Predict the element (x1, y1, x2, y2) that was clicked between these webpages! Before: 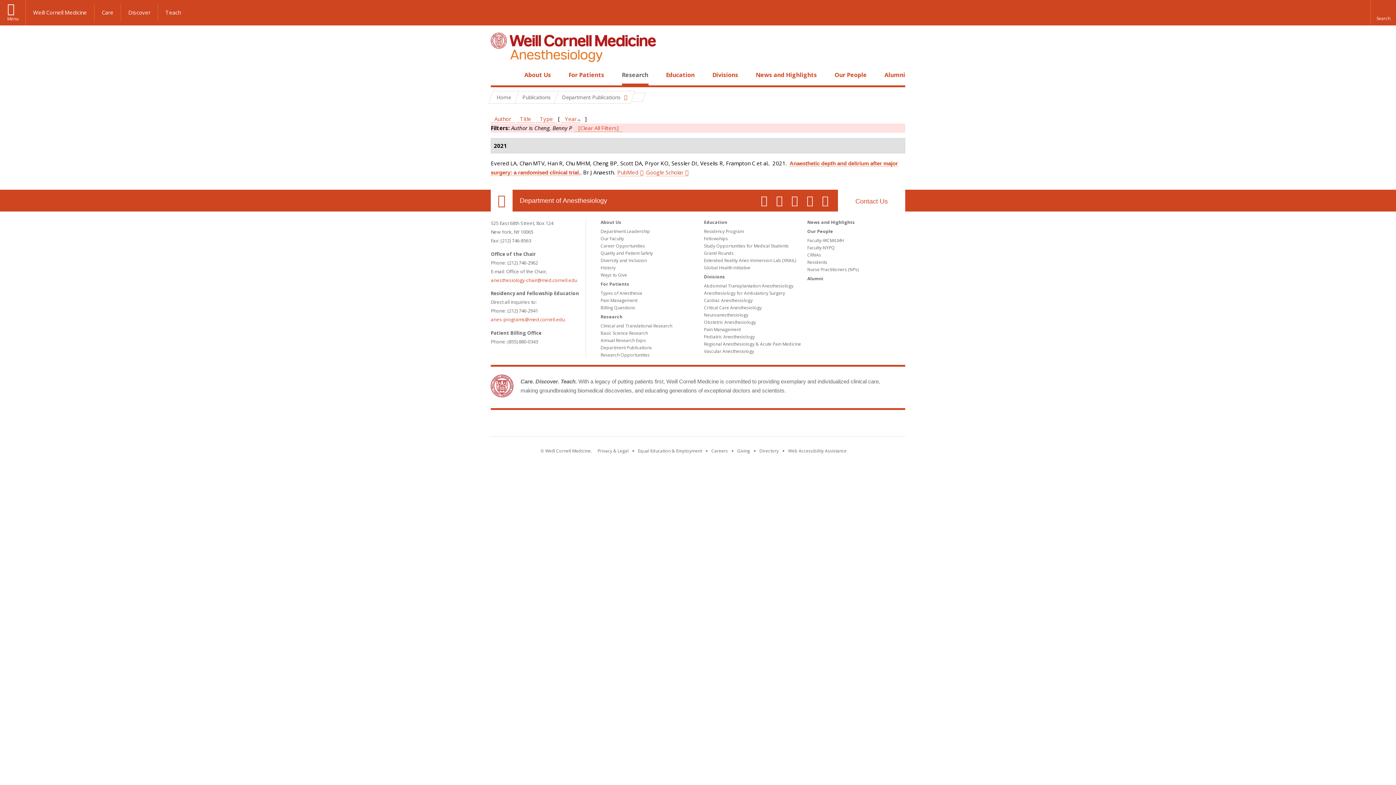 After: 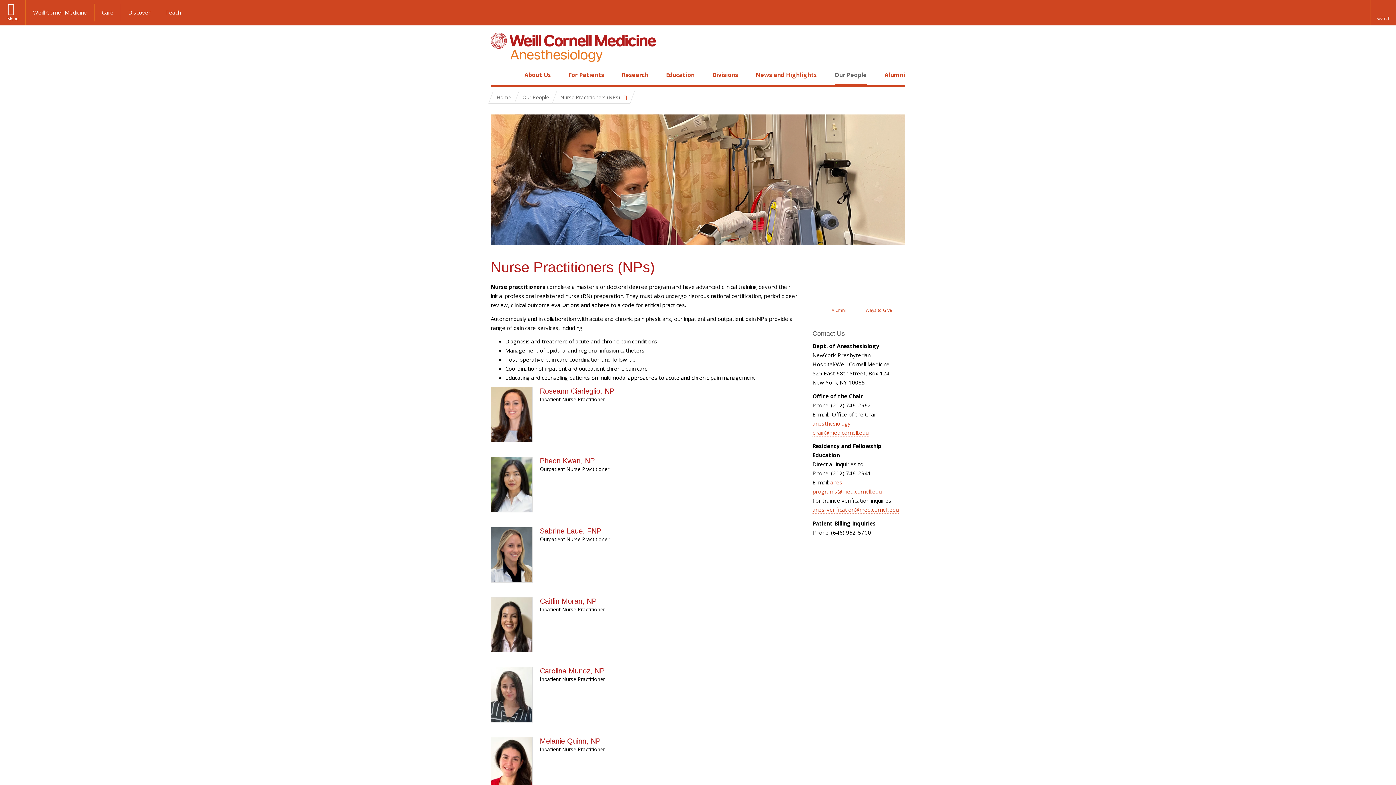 Action: label: Nurse Practitioners (NPs) bbox: (807, 266, 858, 272)